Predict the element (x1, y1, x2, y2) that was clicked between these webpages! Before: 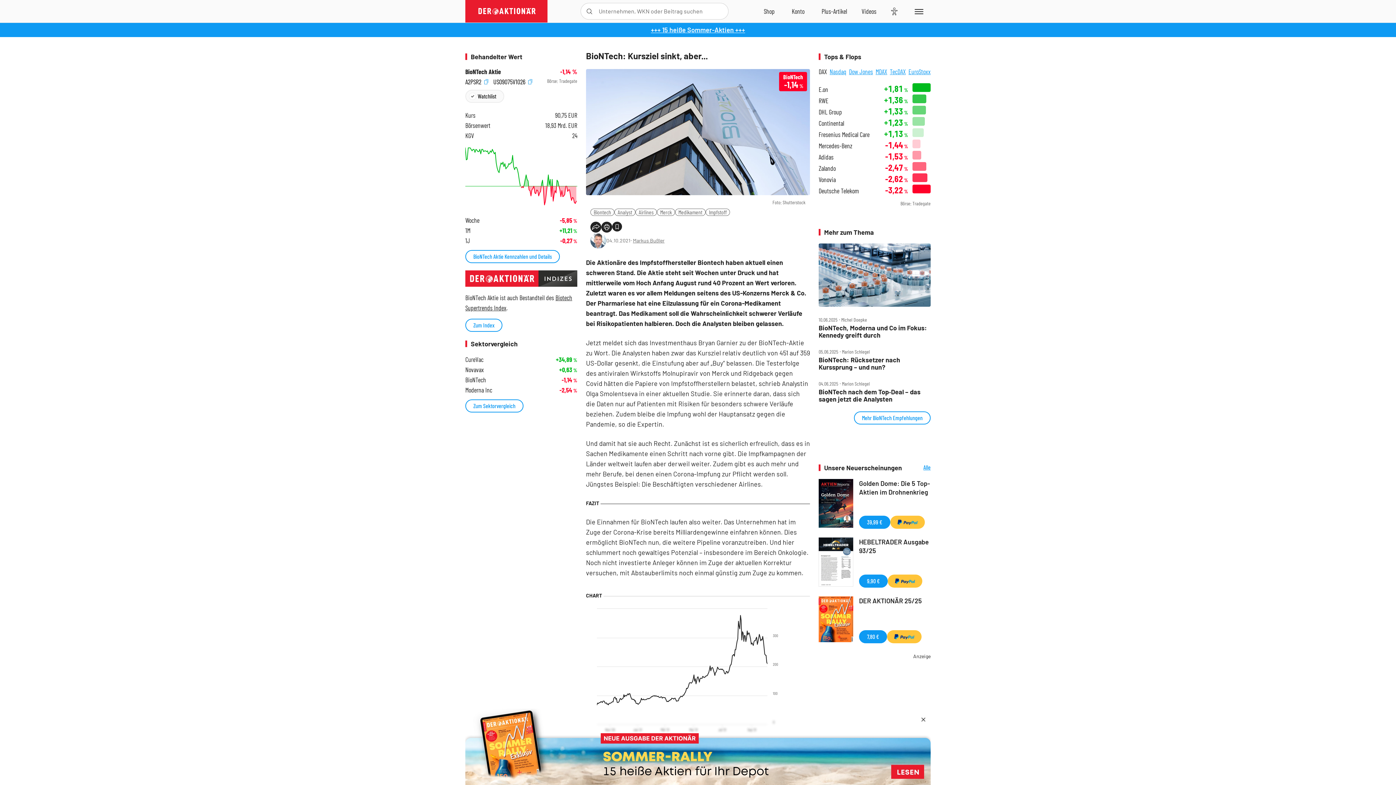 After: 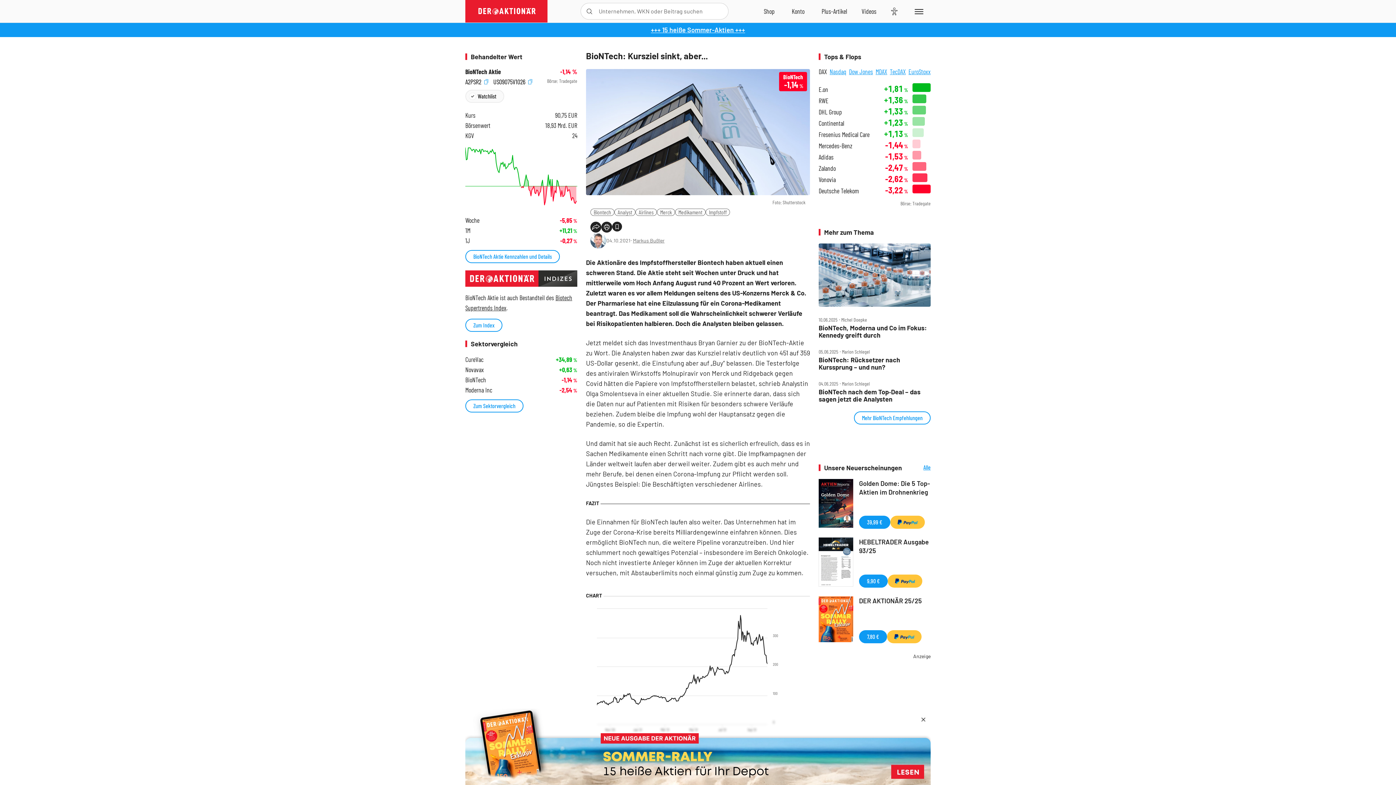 Action: bbox: (601, 221, 612, 232)